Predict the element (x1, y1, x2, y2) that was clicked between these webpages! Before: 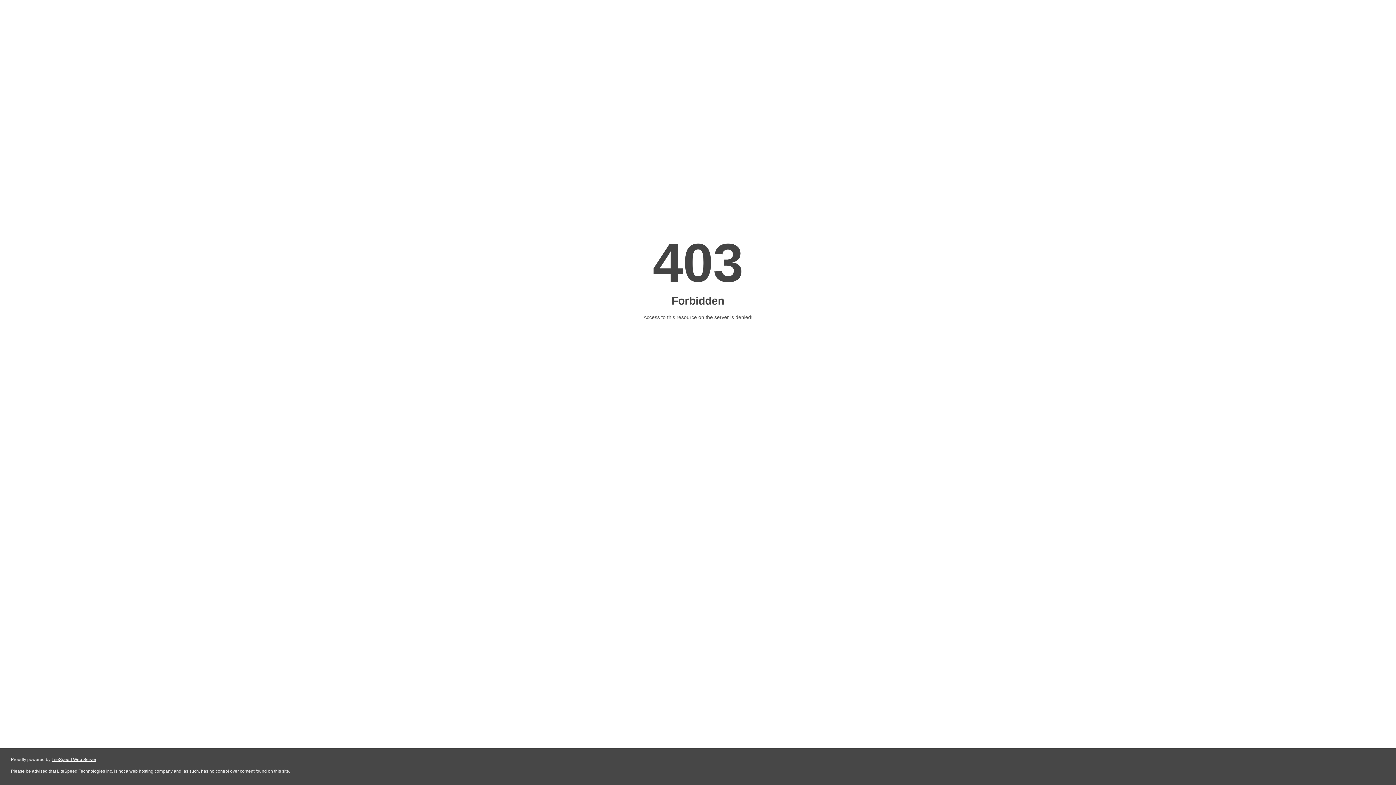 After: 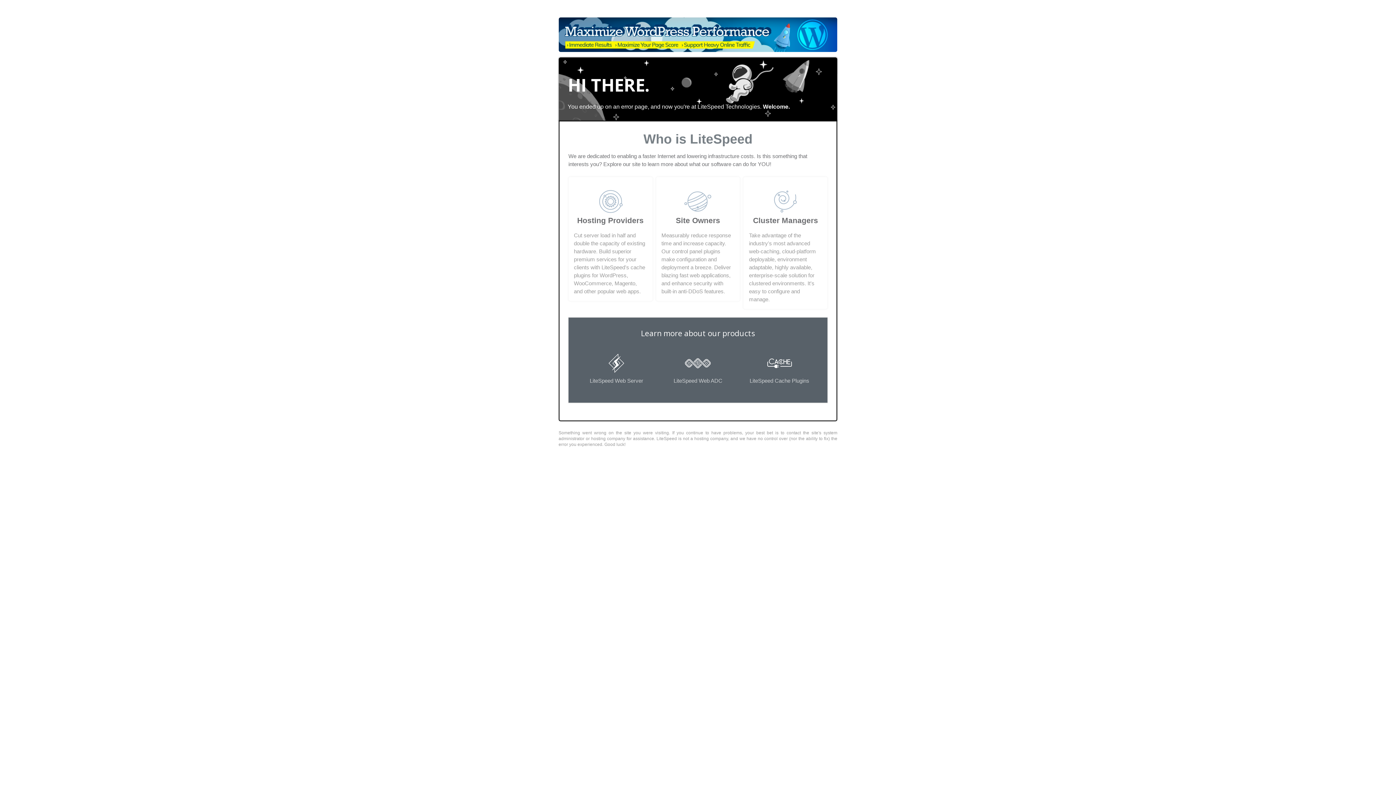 Action: bbox: (51, 757, 96, 762) label: LiteSpeed Web Server